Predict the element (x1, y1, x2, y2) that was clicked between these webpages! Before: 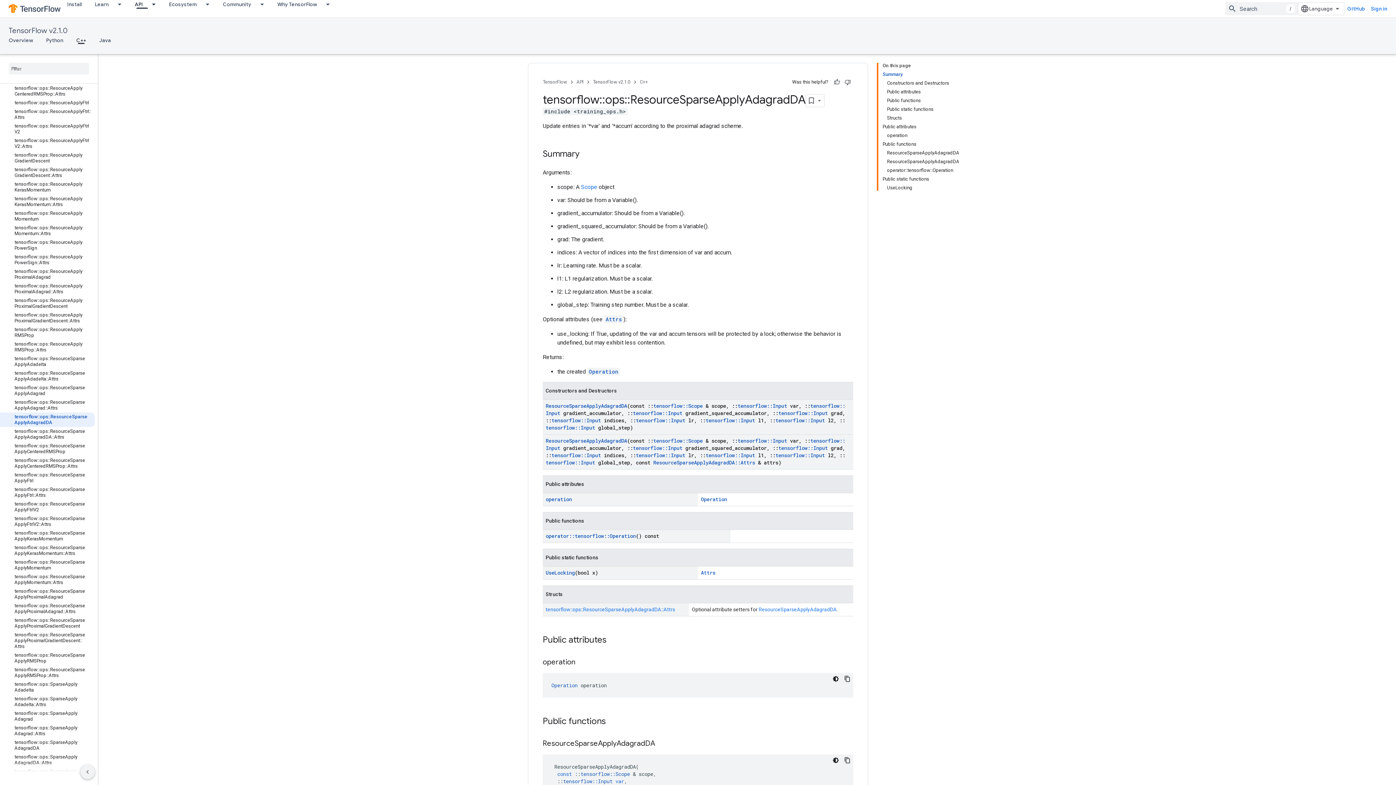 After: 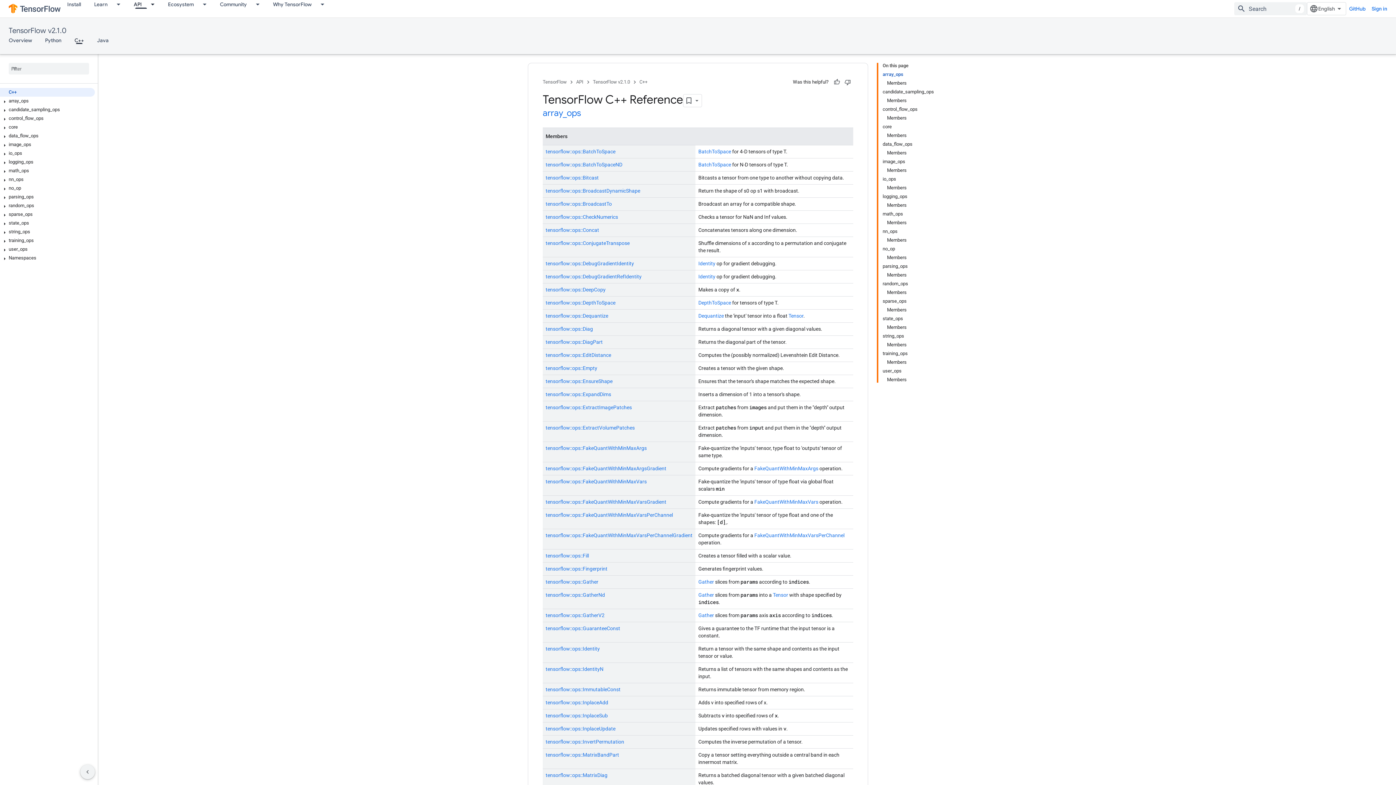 Action: label: C++, selected bbox: (69, 36, 92, 44)